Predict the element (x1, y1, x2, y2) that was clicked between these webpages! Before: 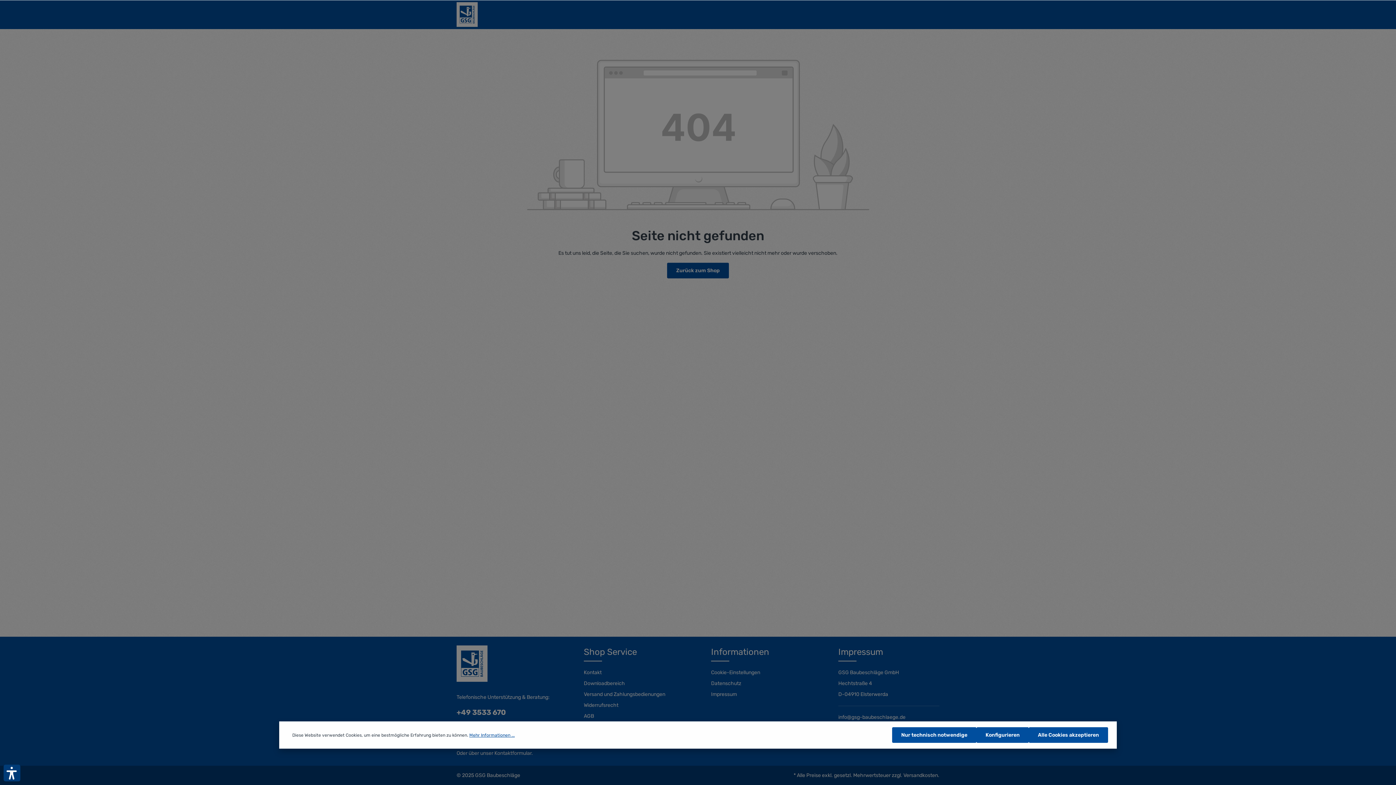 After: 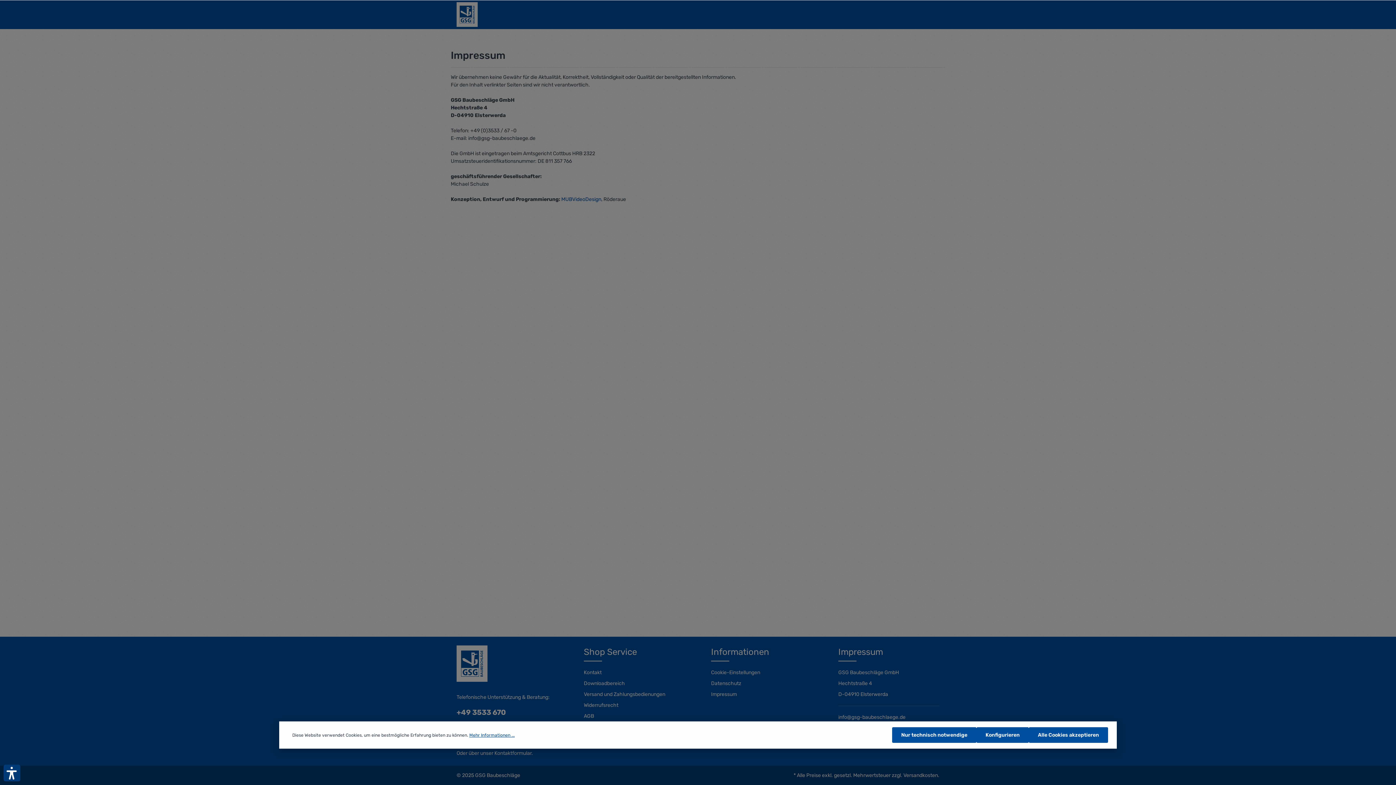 Action: label: Impressum bbox: (711, 691, 737, 697)